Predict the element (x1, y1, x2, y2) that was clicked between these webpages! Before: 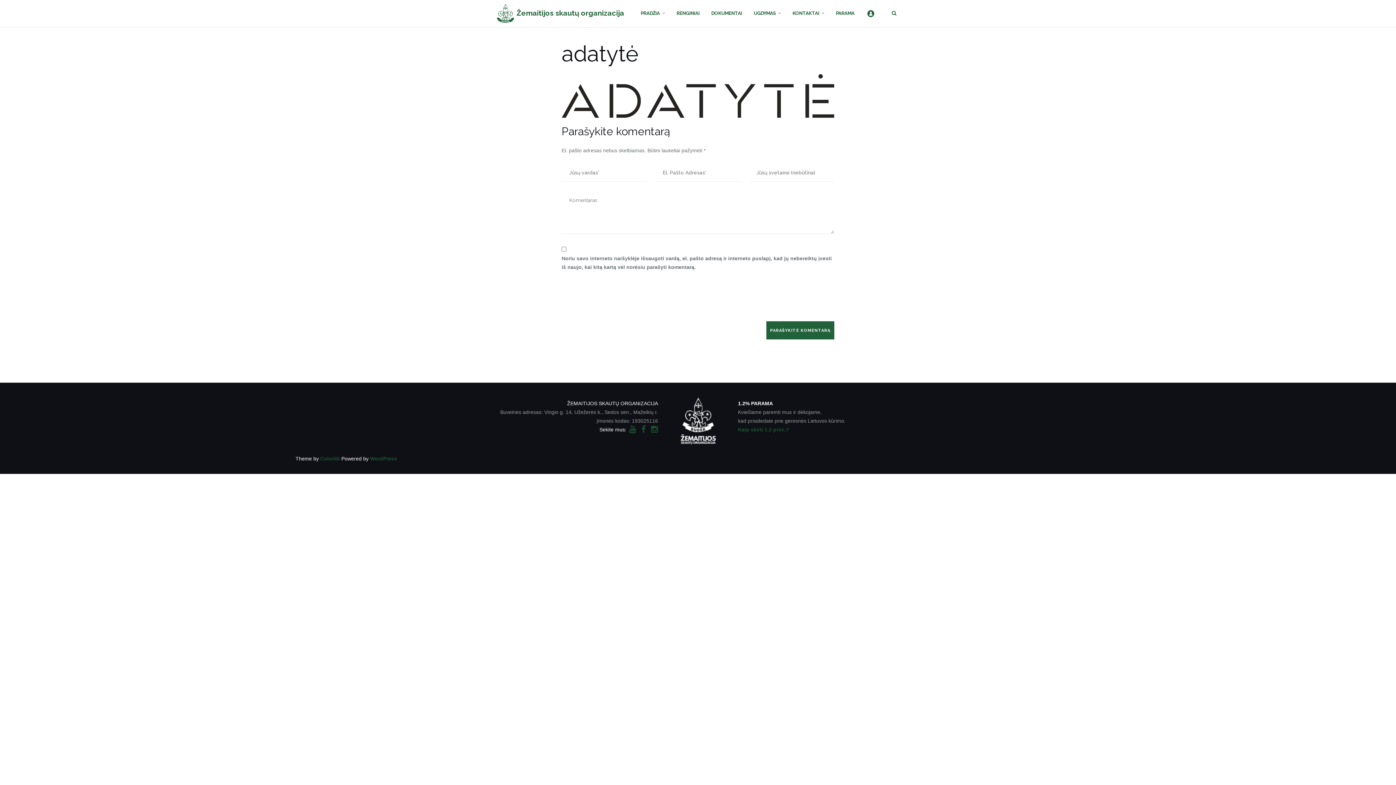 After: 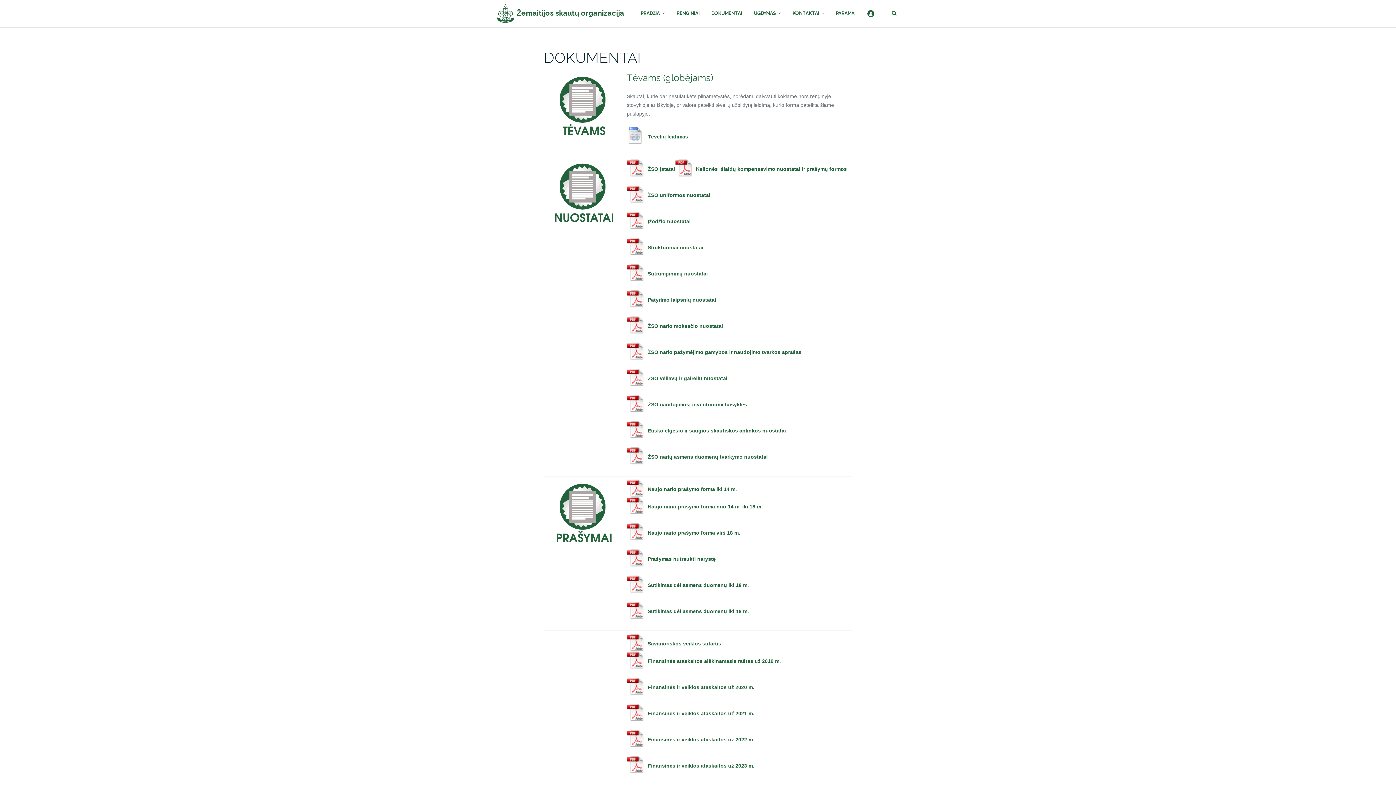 Action: label: DOKUMENTAI bbox: (711, 3, 742, 23)